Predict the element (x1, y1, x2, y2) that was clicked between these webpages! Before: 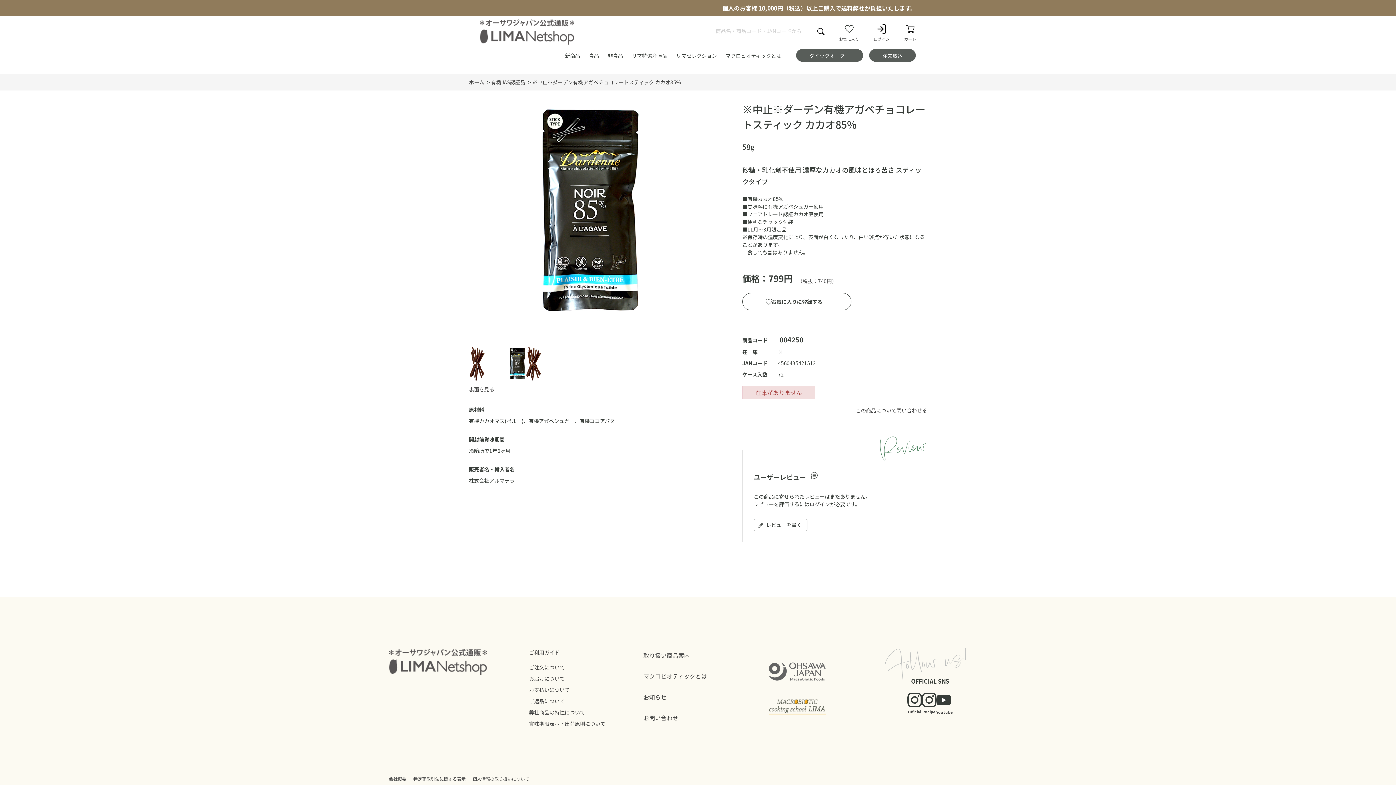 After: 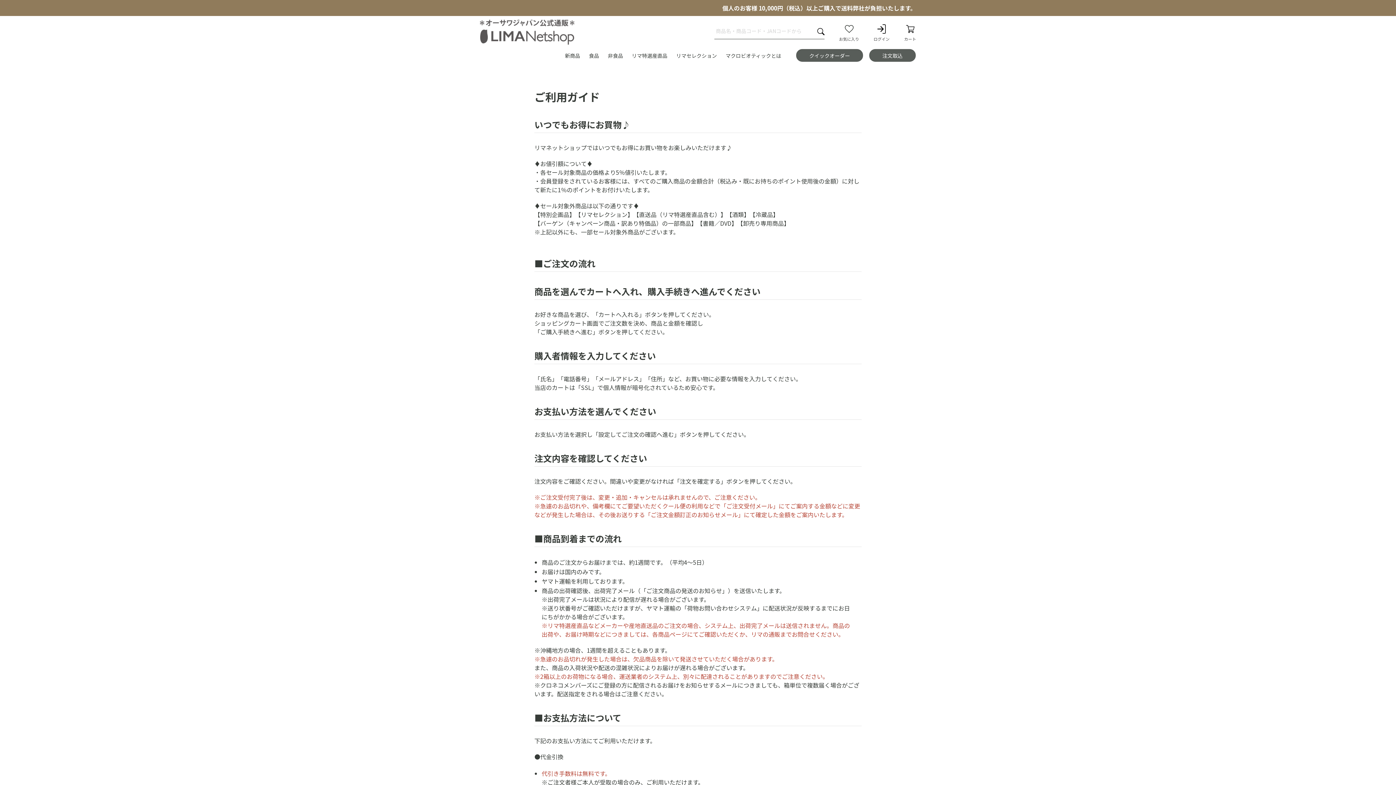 Action: bbox: (529, 649, 559, 656) label: ご利用ガイド